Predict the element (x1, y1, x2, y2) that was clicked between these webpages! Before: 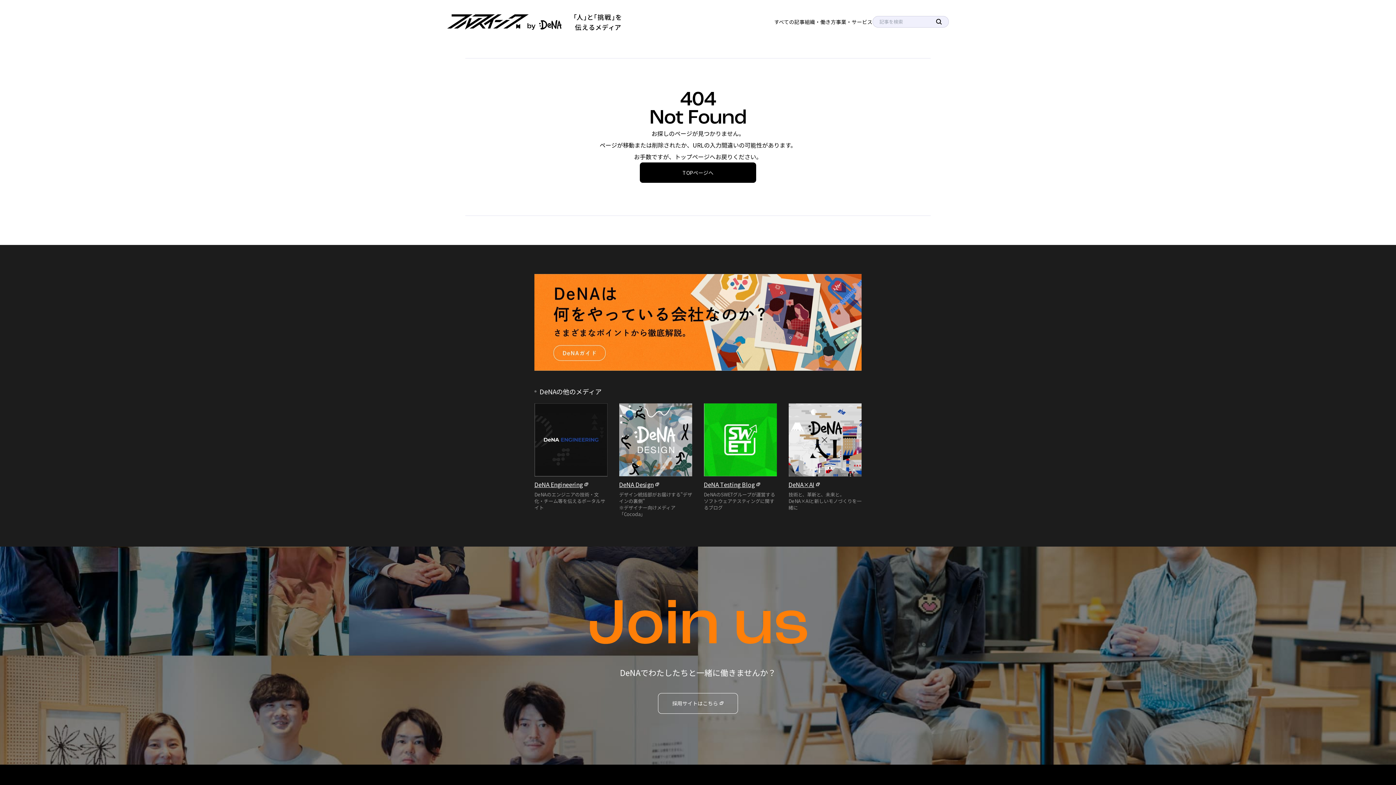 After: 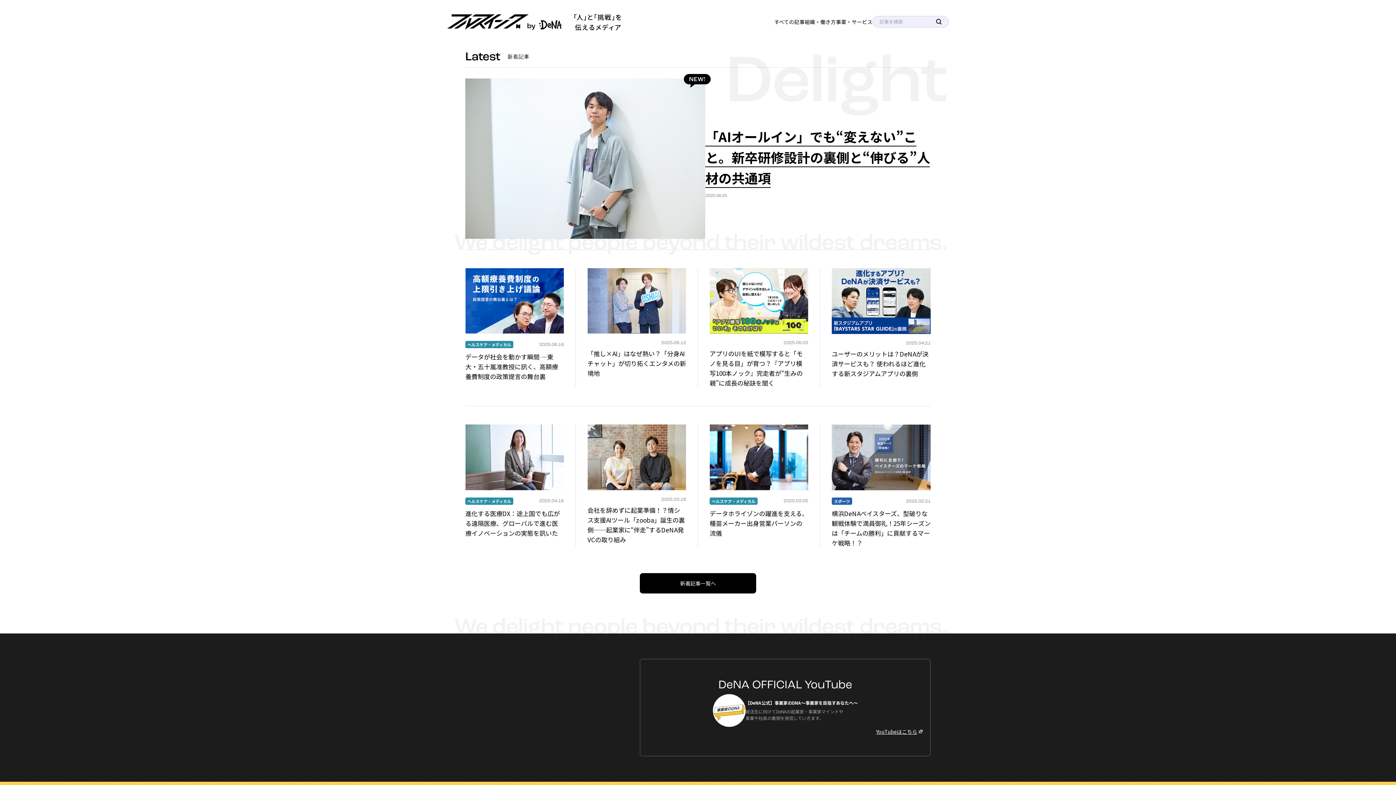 Action: bbox: (447, 11, 622, 31)